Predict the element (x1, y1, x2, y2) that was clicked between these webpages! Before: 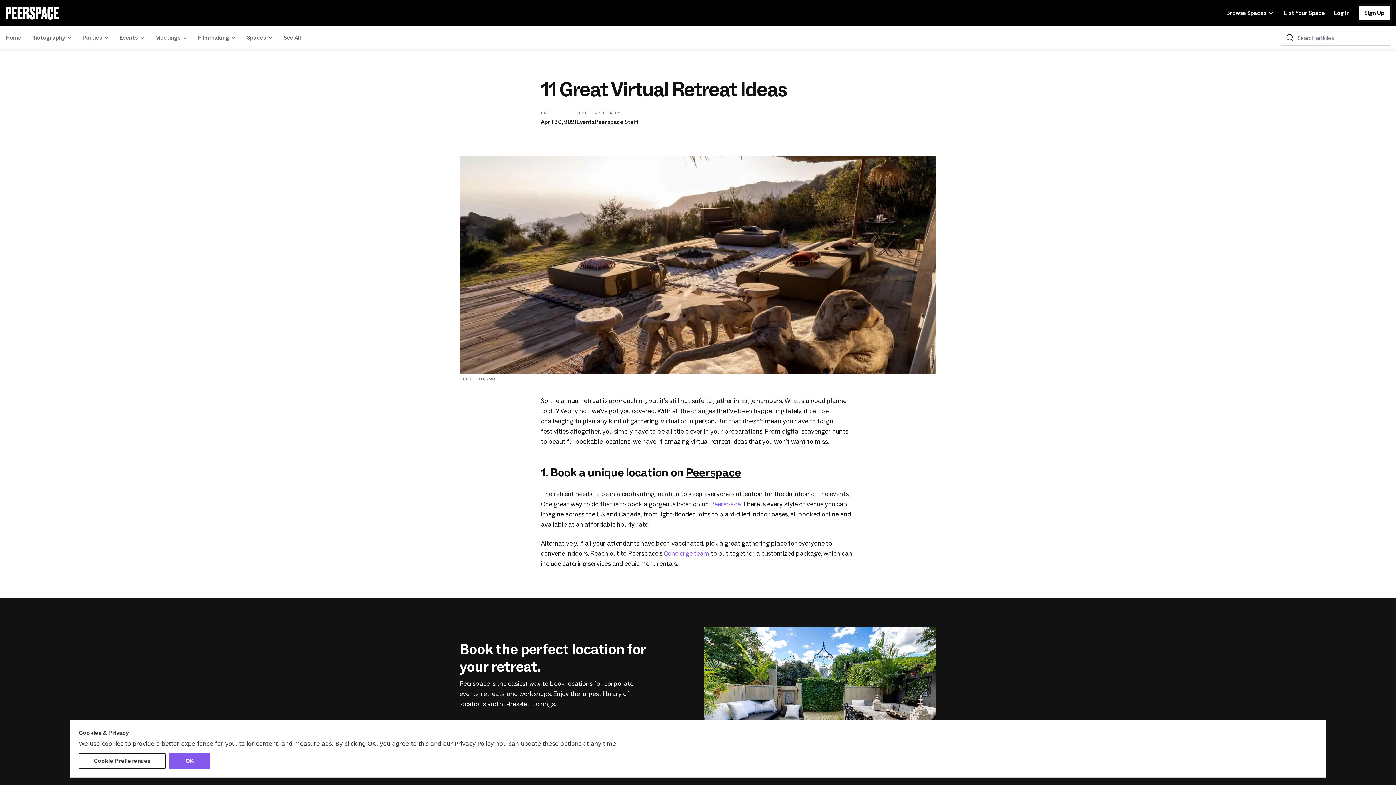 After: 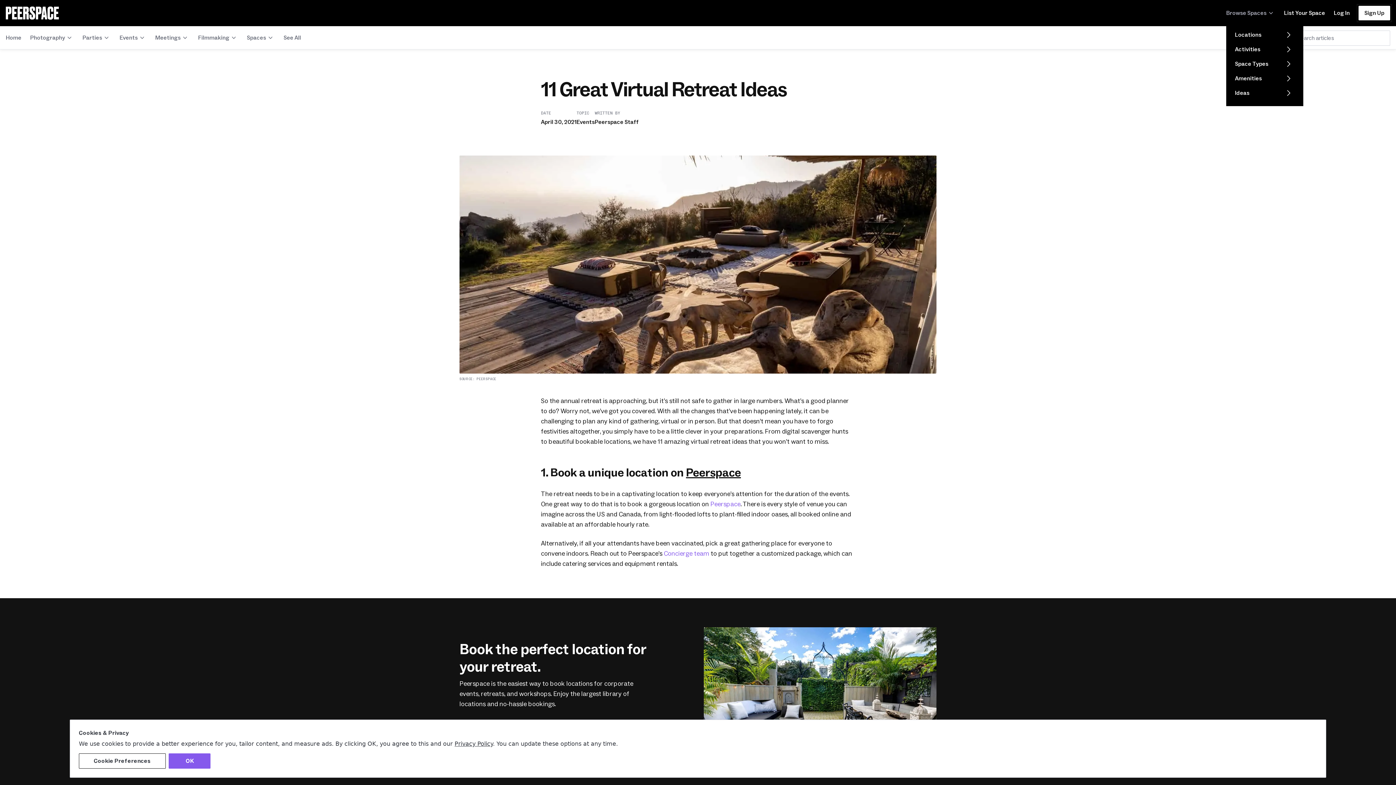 Action: label: Browse Spaces bbox: (1222, 7, 1277, 18)